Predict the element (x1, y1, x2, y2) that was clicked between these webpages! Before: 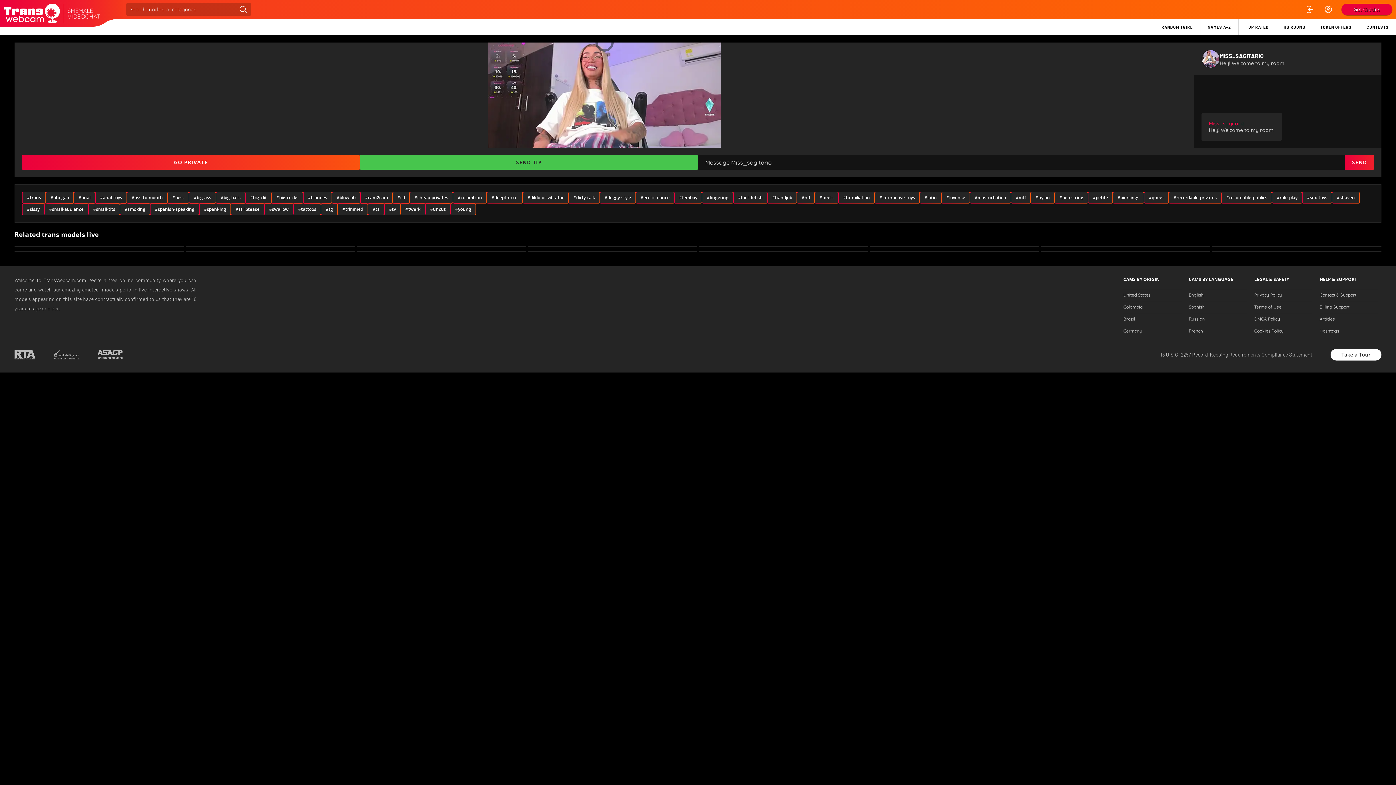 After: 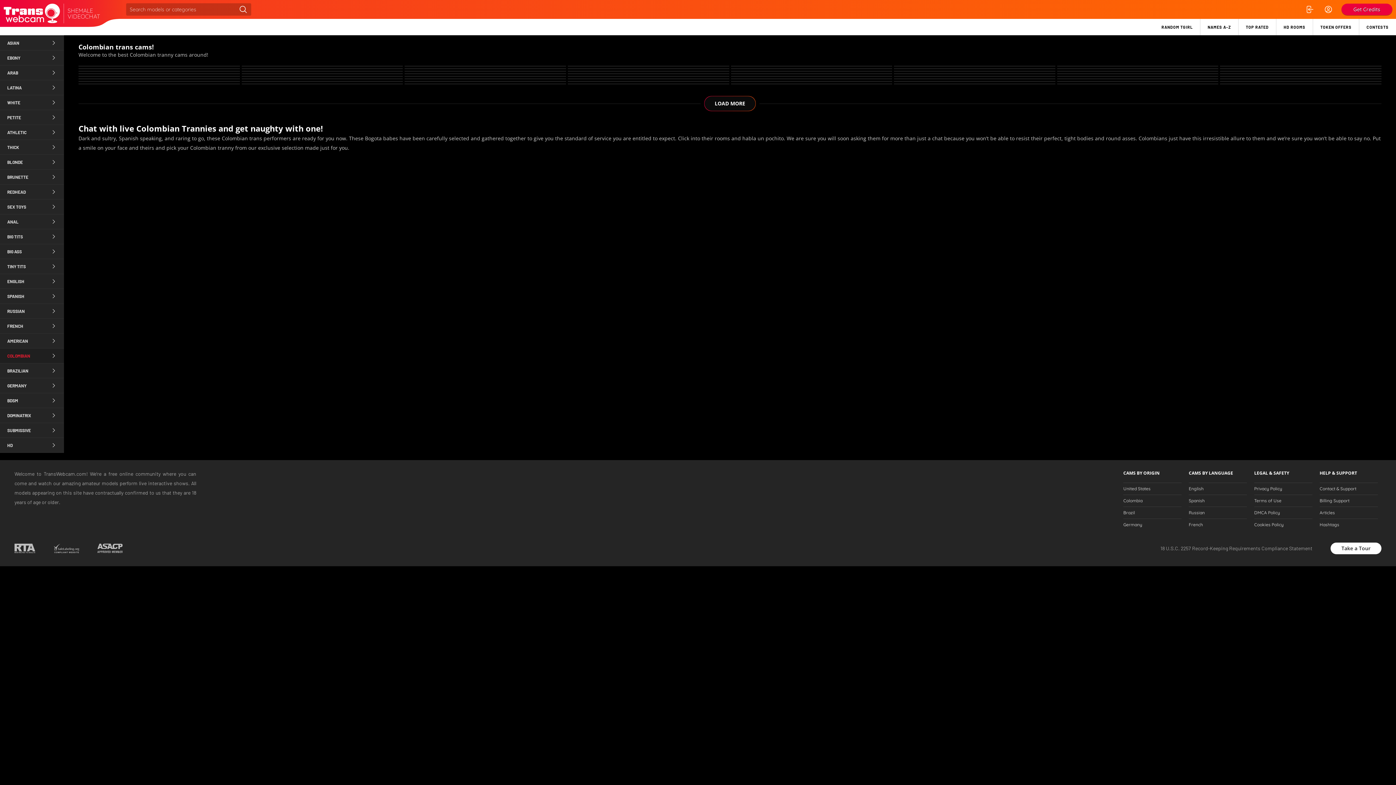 Action: label: Colombia bbox: (1123, 299, 1142, 303)